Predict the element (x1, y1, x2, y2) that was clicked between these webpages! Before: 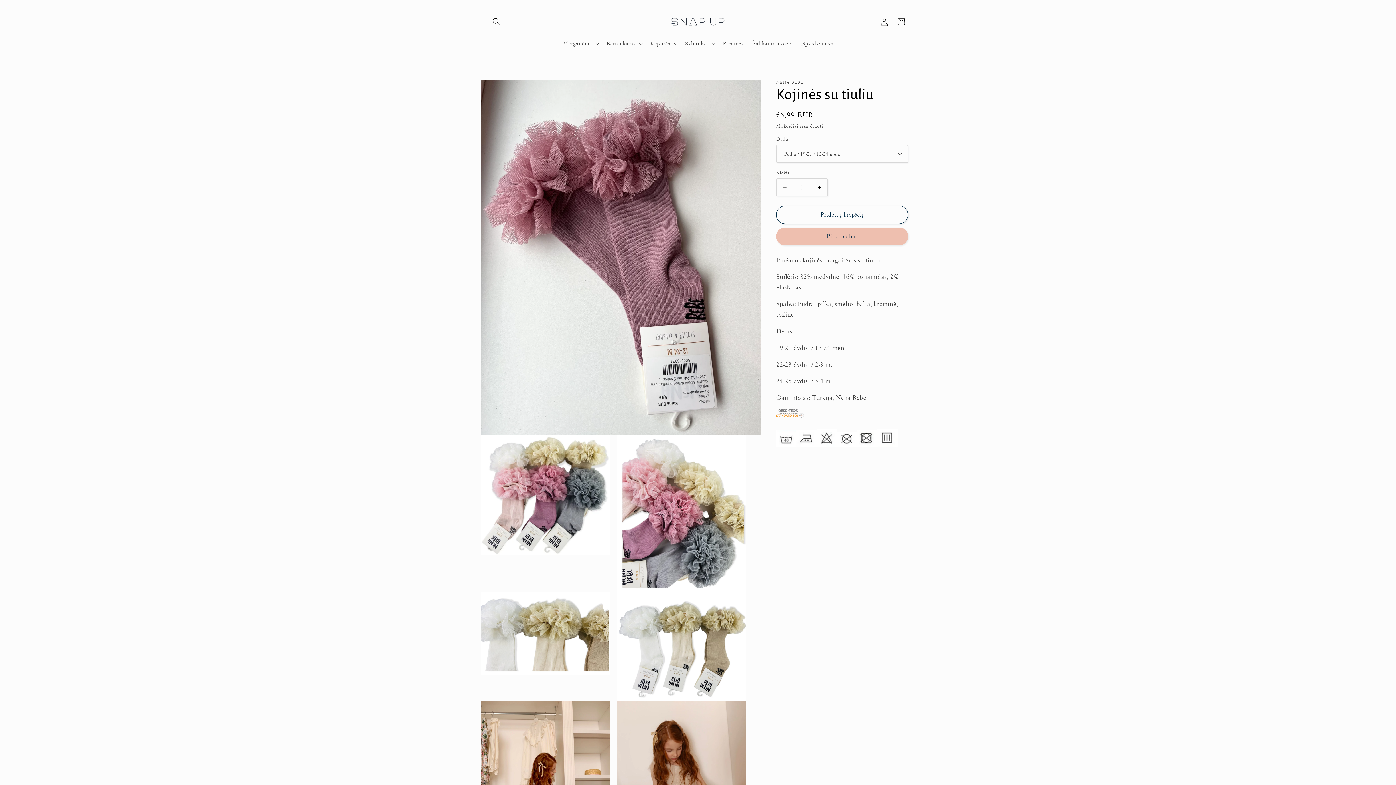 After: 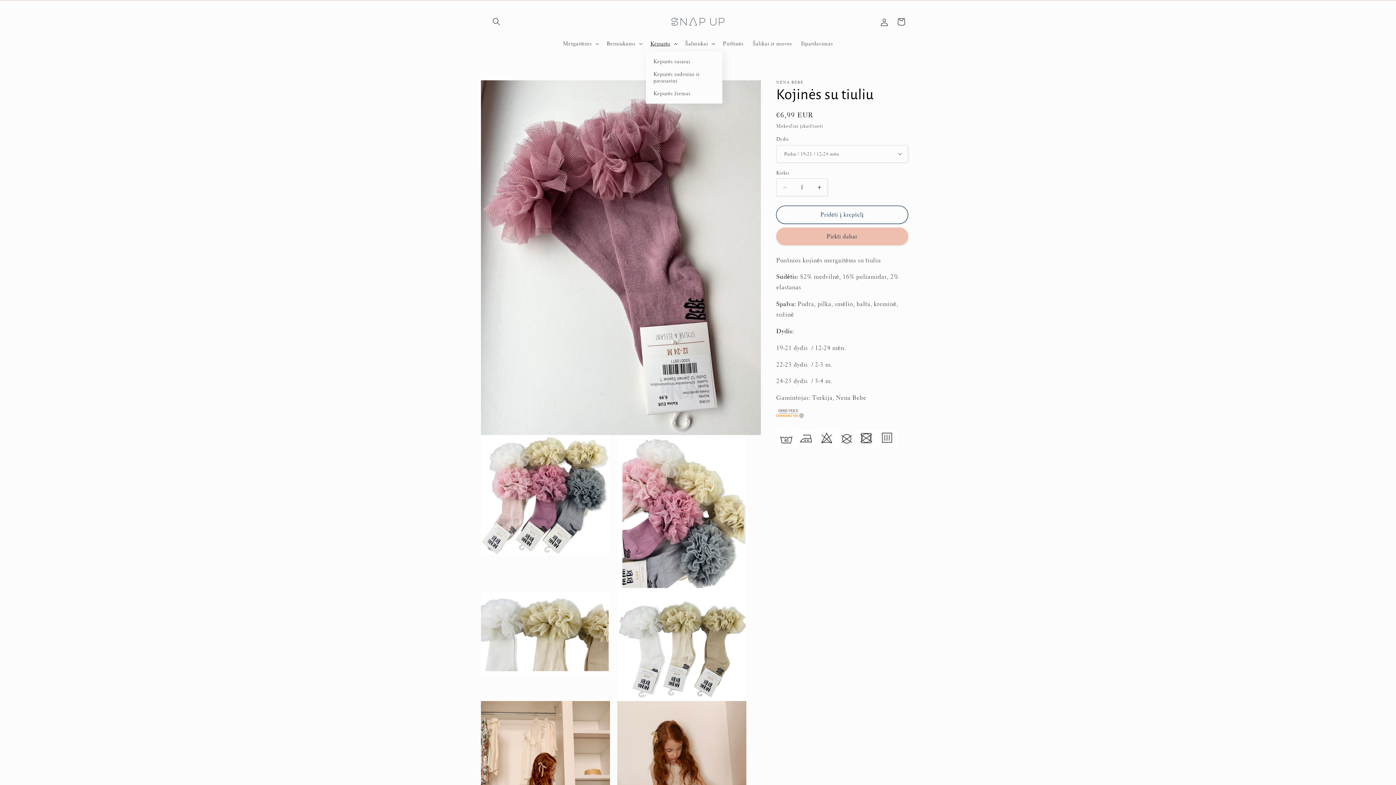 Action: bbox: (646, 35, 680, 51) label: Kepurės